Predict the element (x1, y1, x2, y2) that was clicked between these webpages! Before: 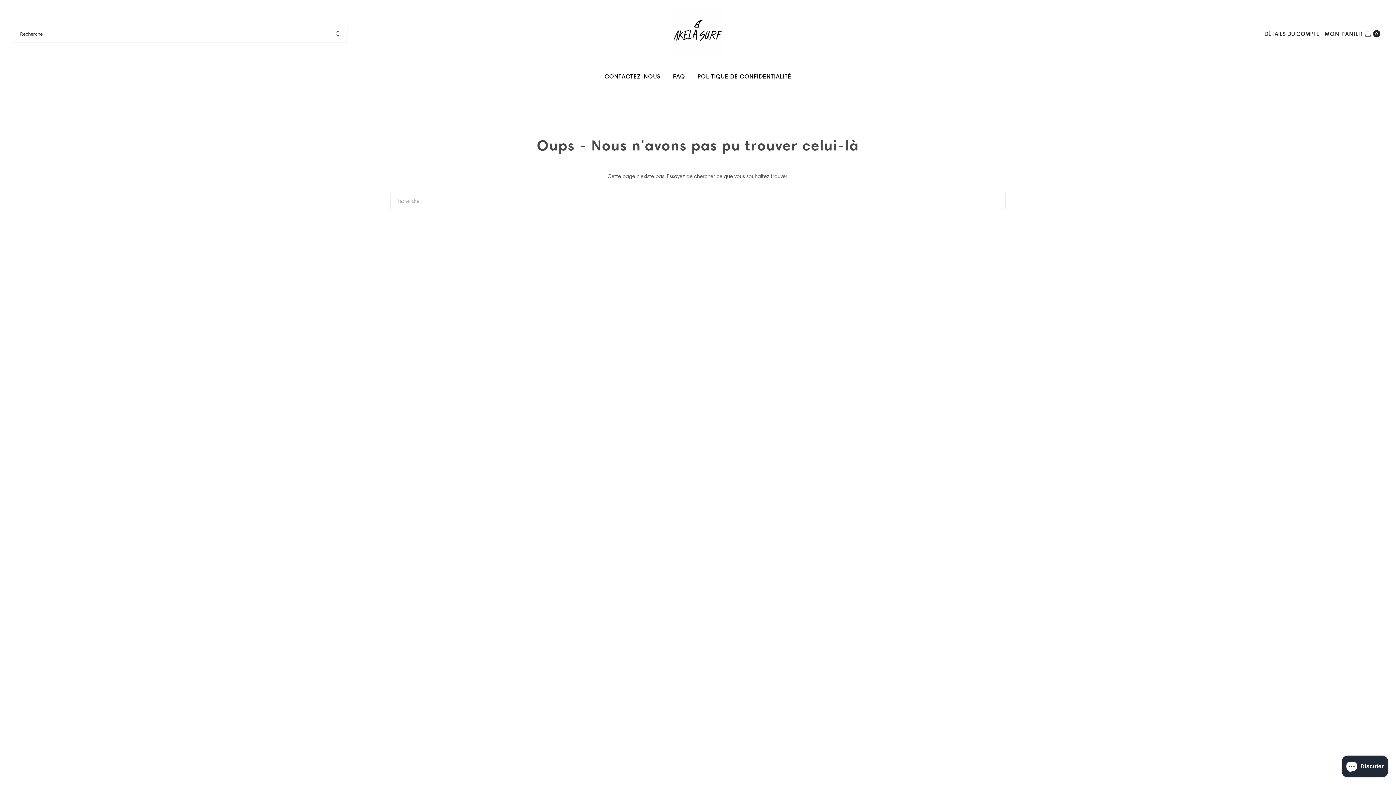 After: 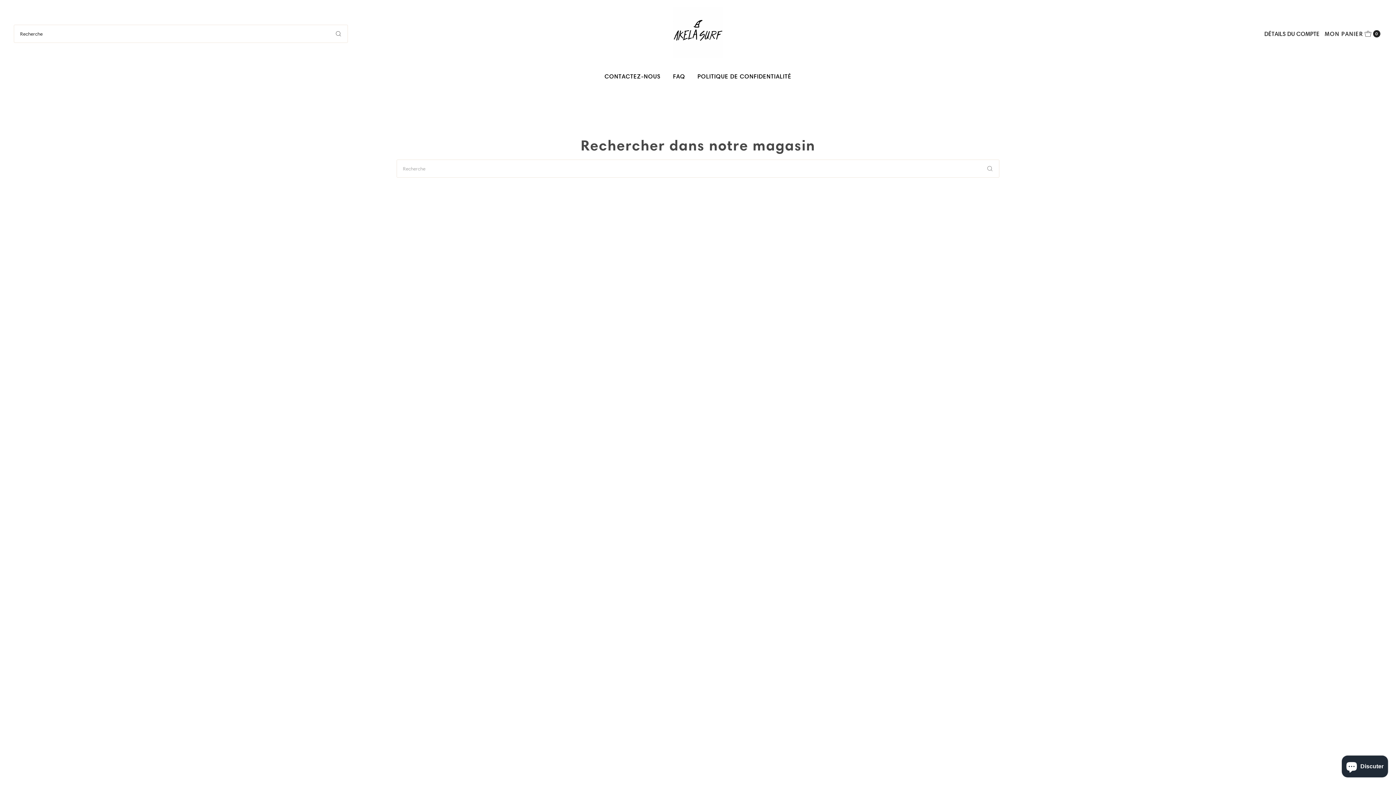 Action: bbox: (329, 24, 347, 42)